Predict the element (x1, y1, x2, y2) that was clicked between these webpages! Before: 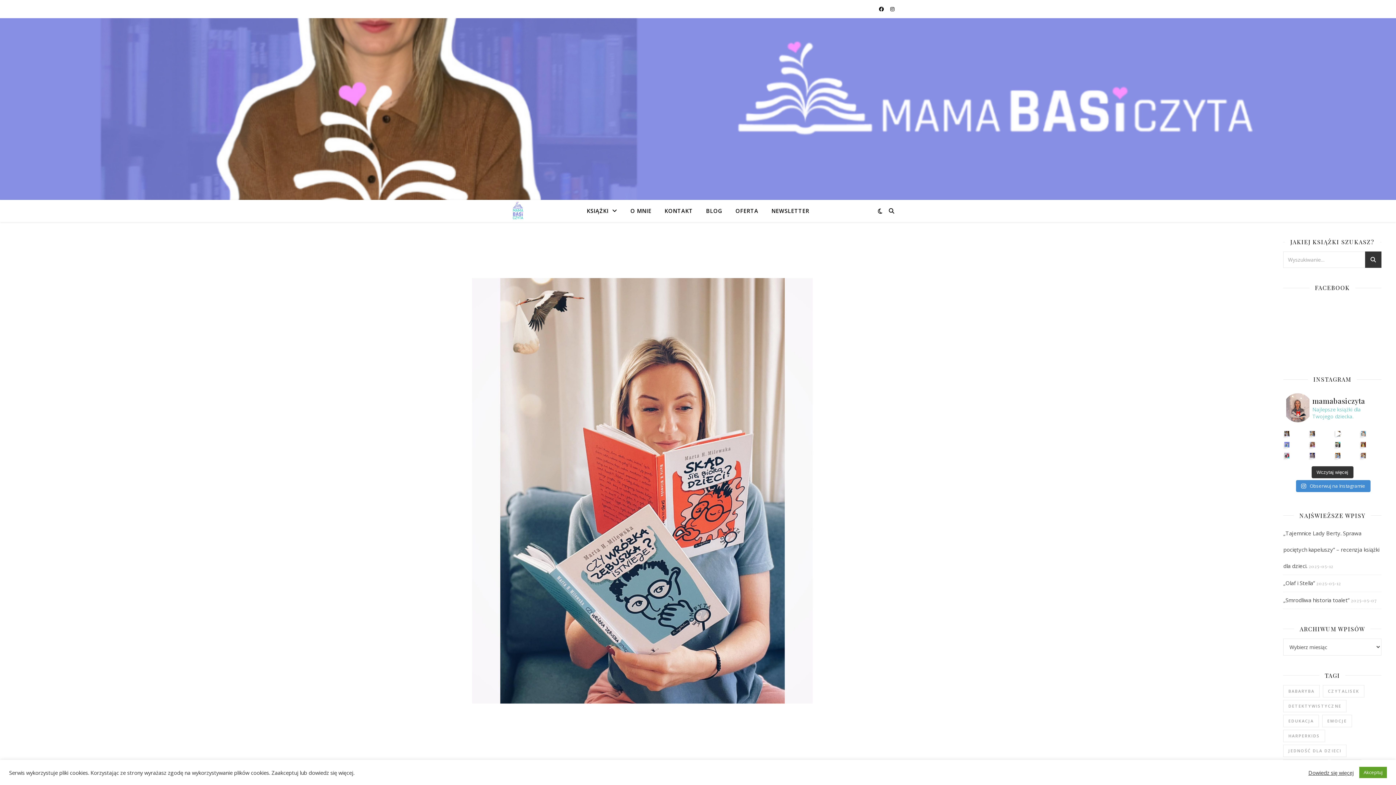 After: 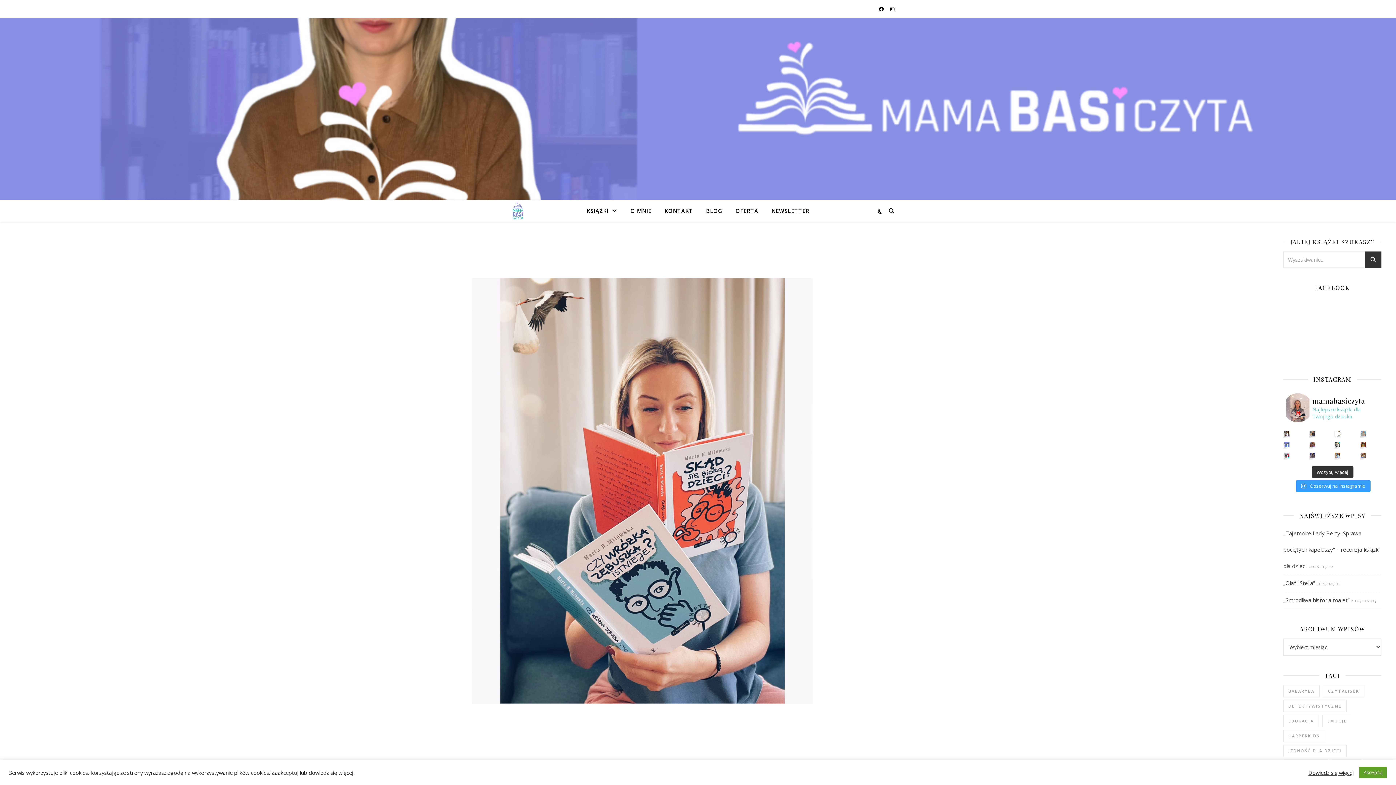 Action: label:  Obserwuj na Instagramie bbox: (1296, 480, 1370, 492)